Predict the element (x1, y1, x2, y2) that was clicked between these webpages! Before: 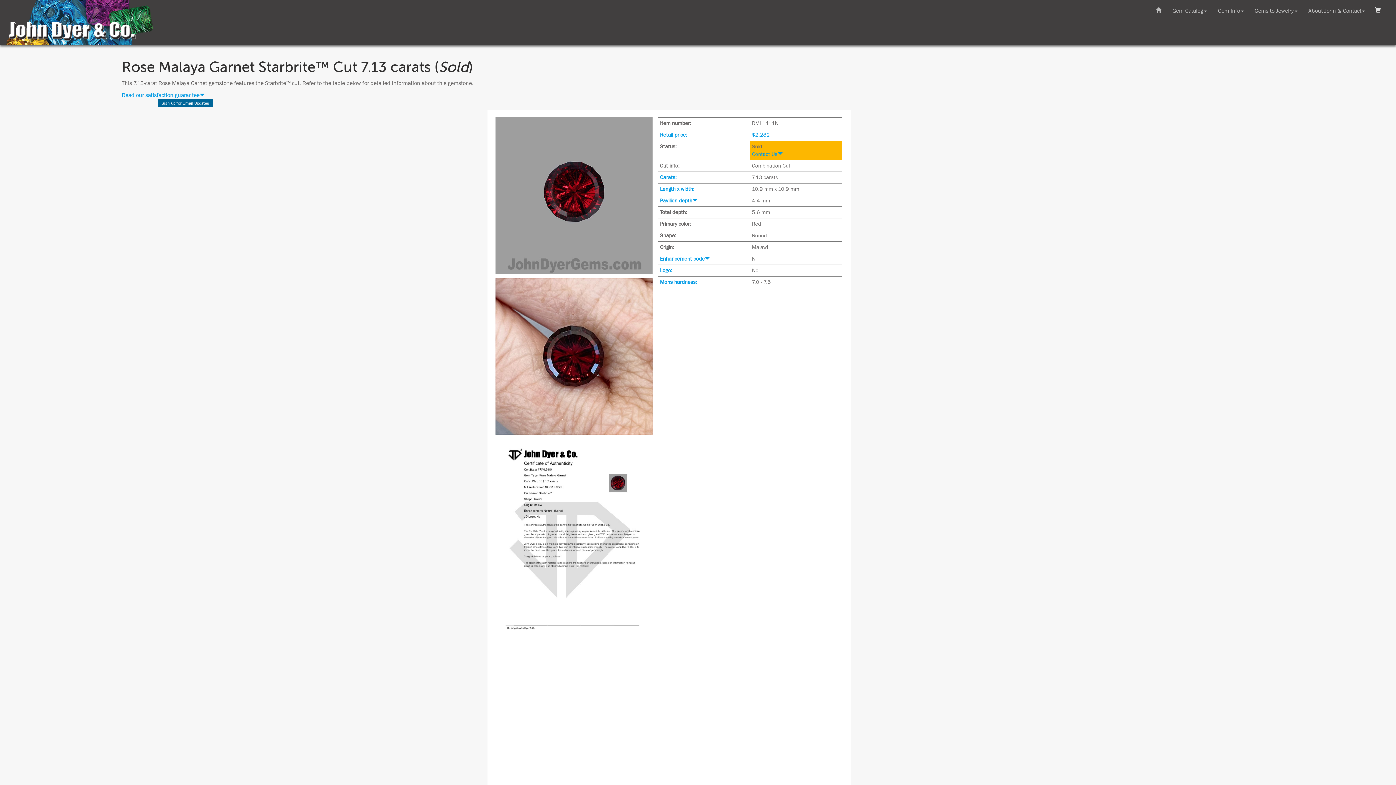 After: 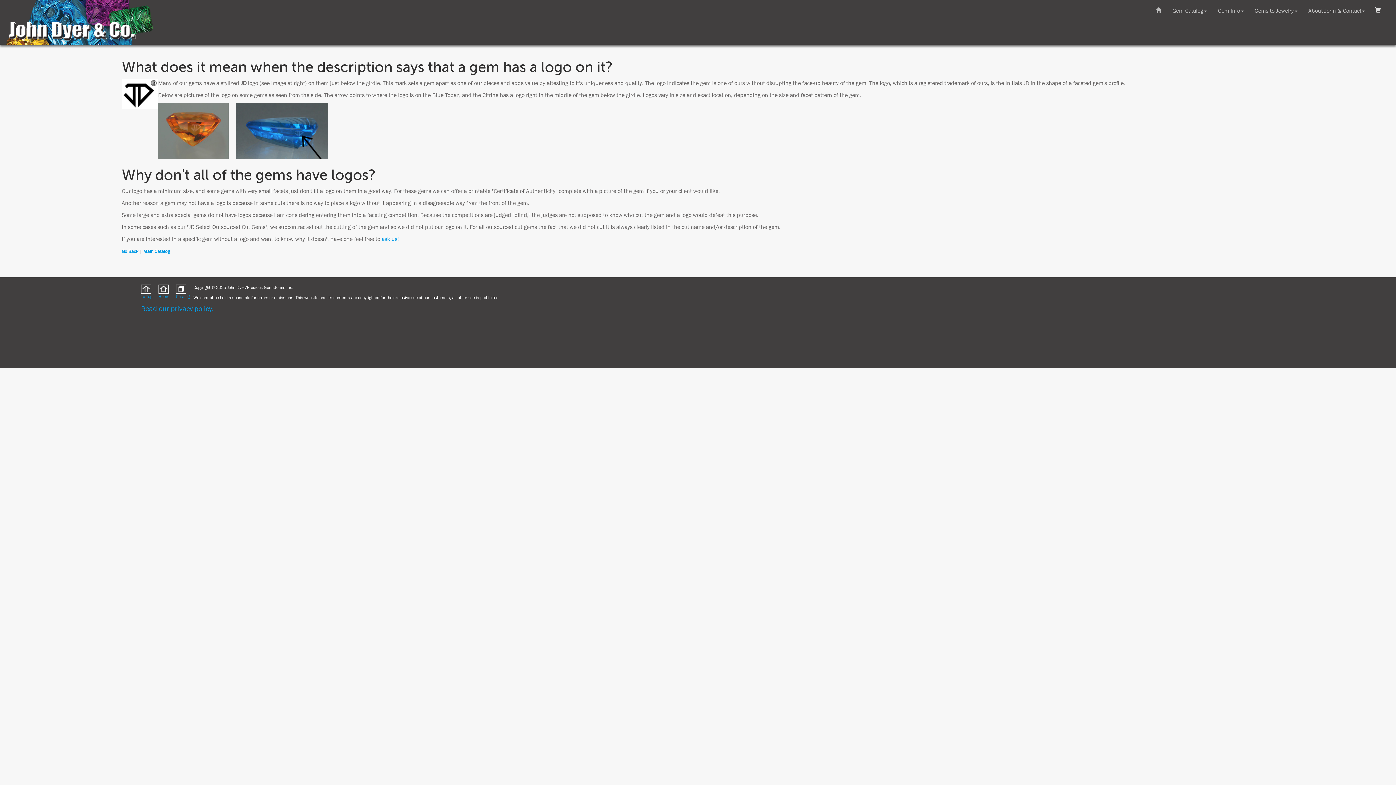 Action: label: Logo: bbox: (660, 267, 672, 273)